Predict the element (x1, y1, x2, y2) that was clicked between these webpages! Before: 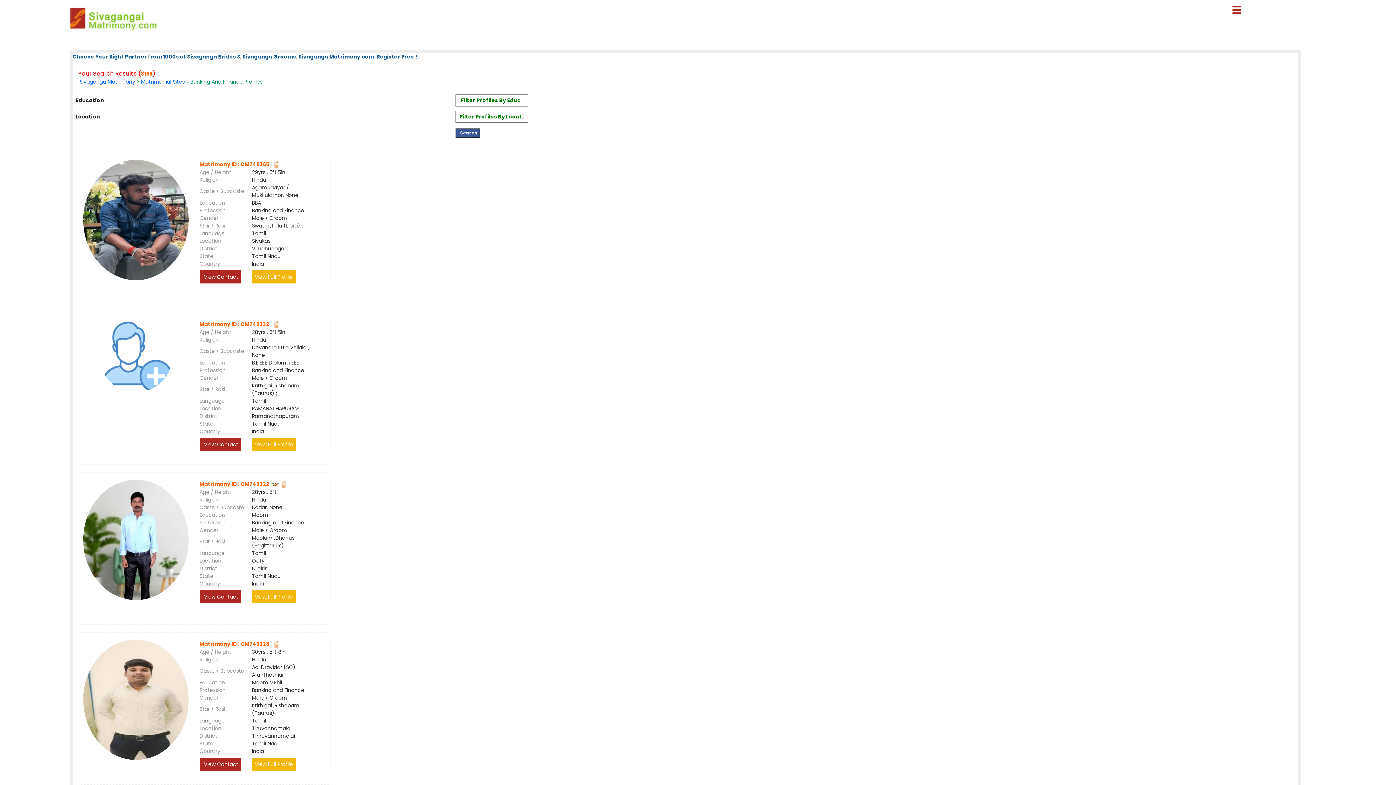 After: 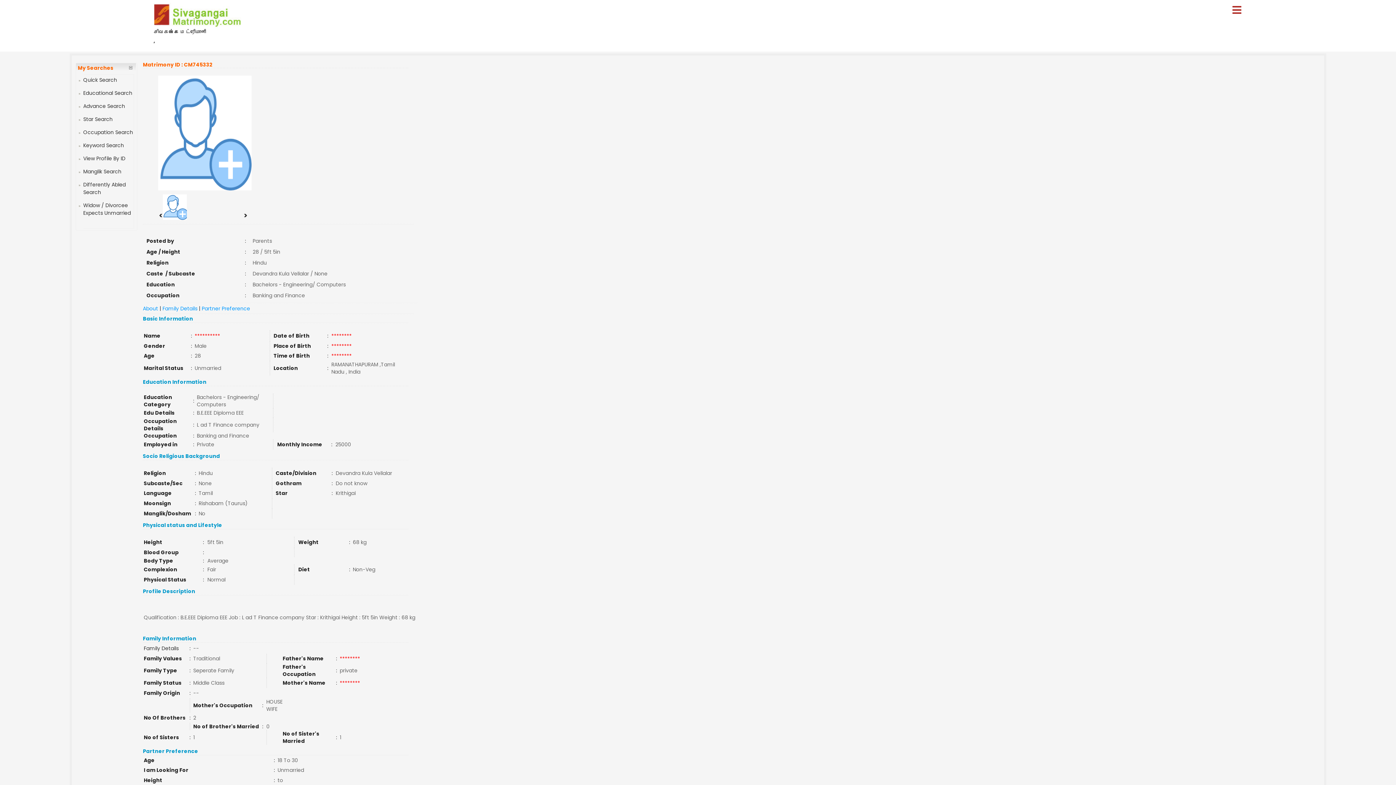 Action: bbox: (83, 352, 188, 394)